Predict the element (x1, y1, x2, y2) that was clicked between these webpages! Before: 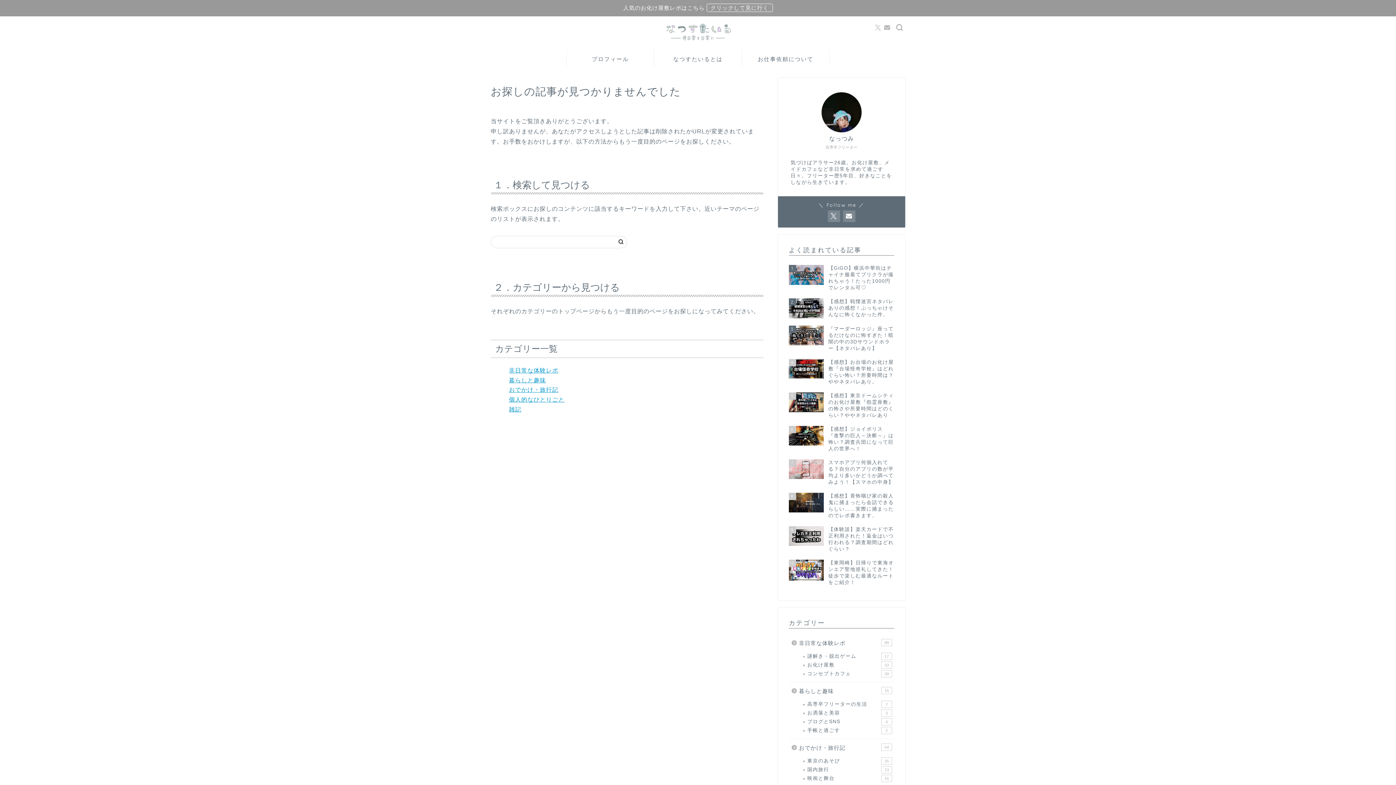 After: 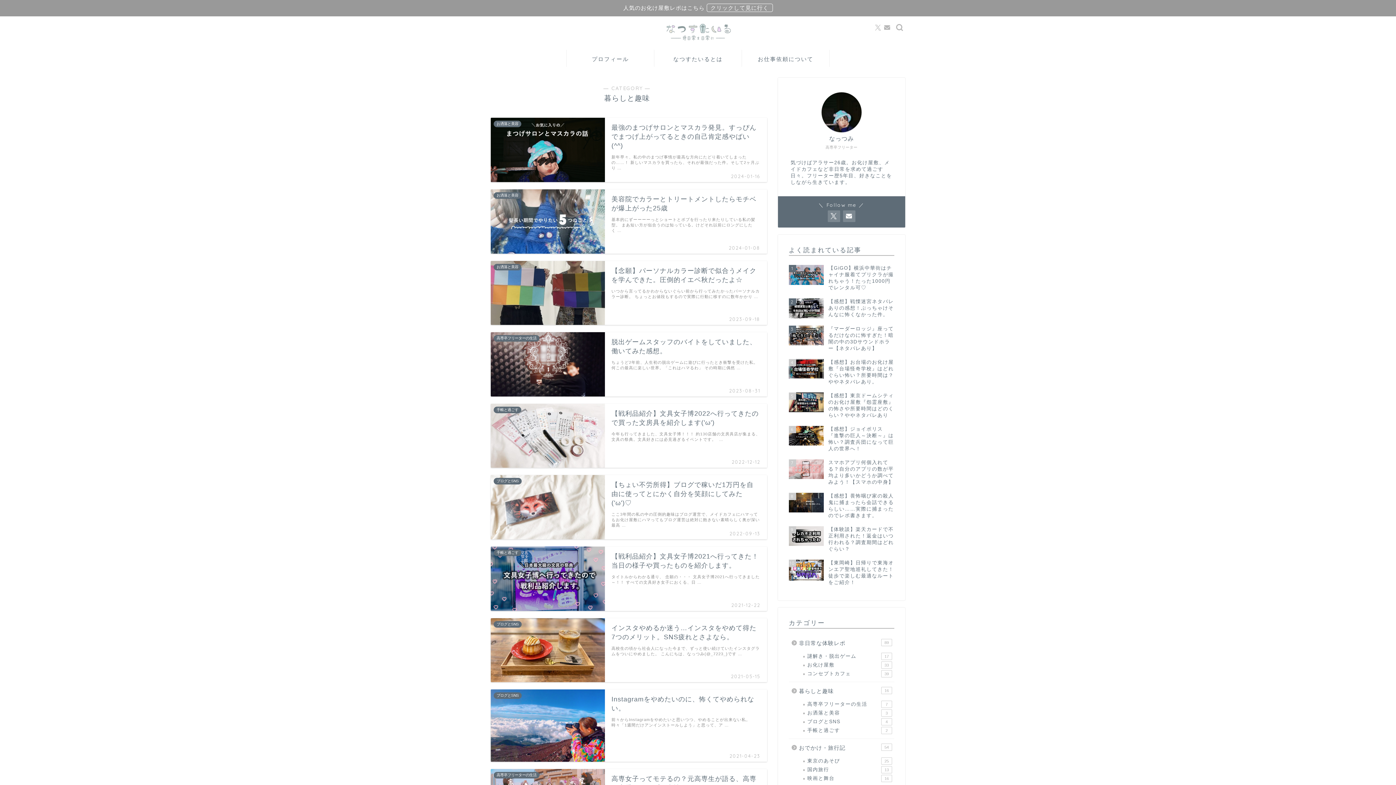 Action: label: 暮らしと趣味 bbox: (509, 377, 546, 383)